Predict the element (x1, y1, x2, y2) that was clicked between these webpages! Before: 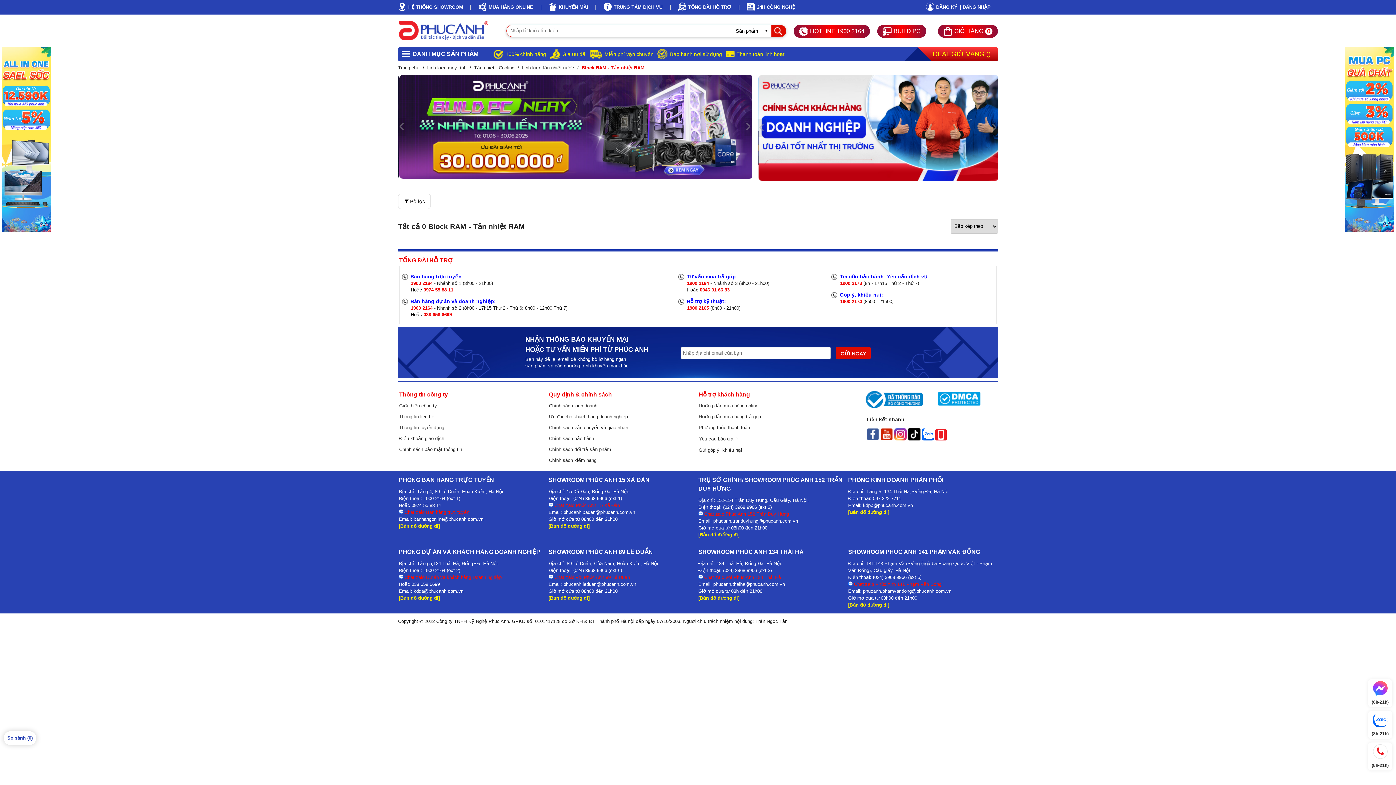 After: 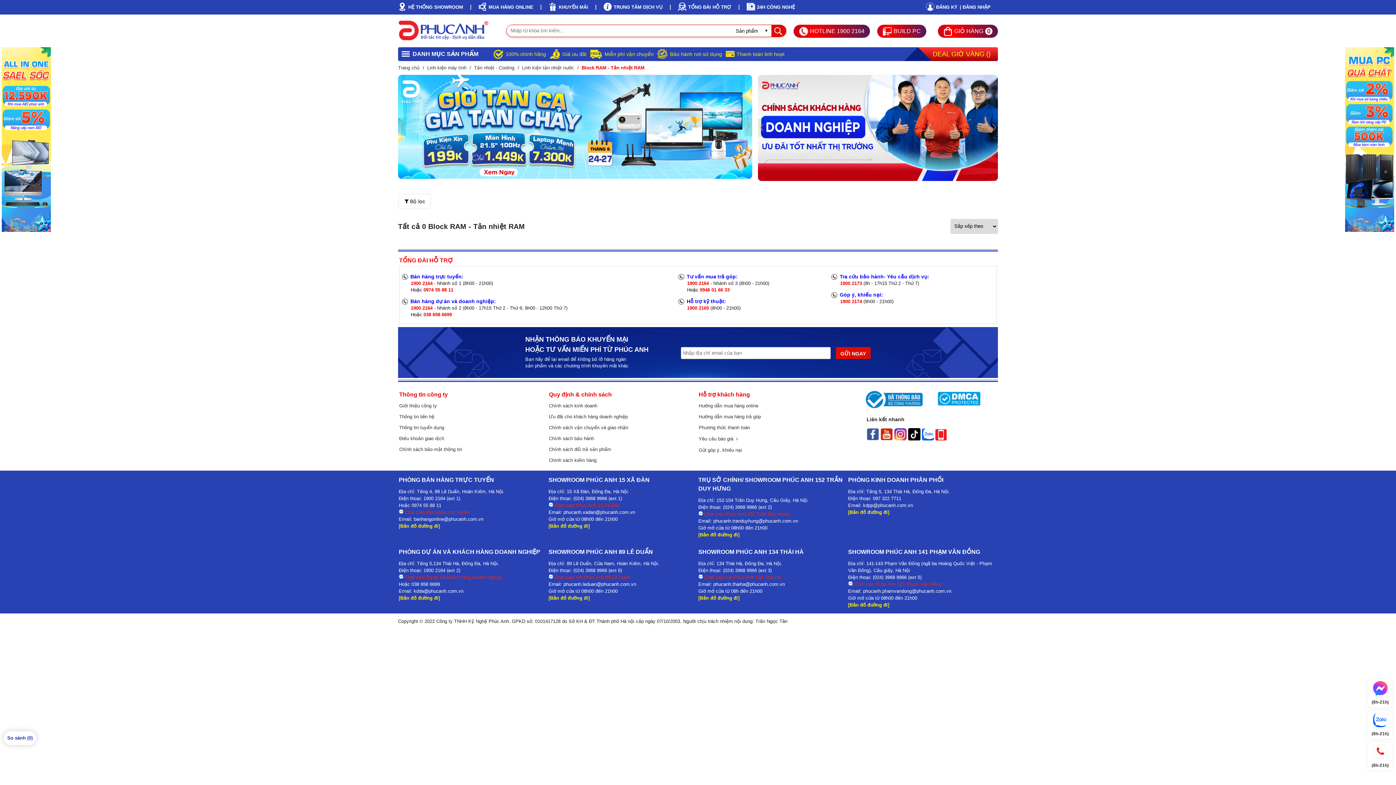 Action: label: [Bản đồ đường đi] bbox: (398, 523, 440, 529)